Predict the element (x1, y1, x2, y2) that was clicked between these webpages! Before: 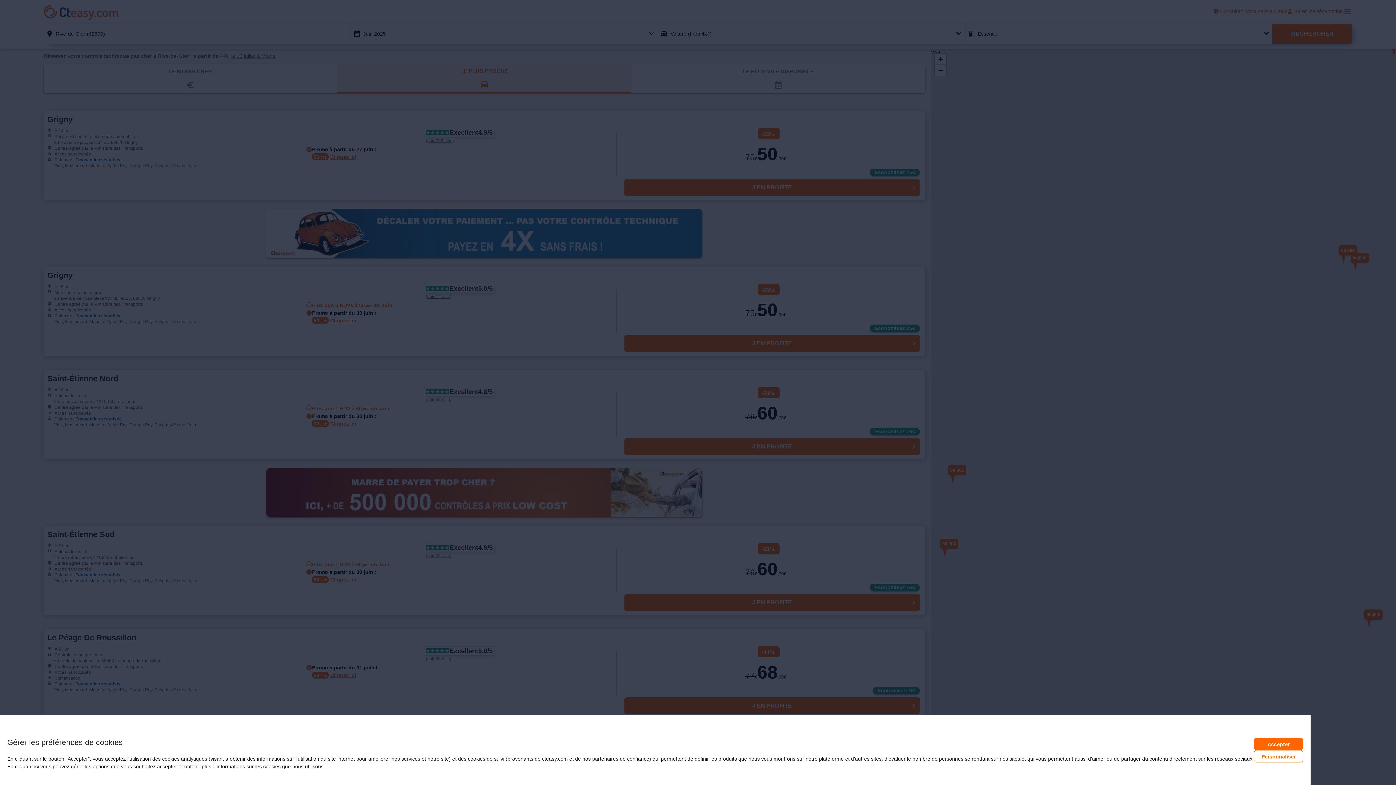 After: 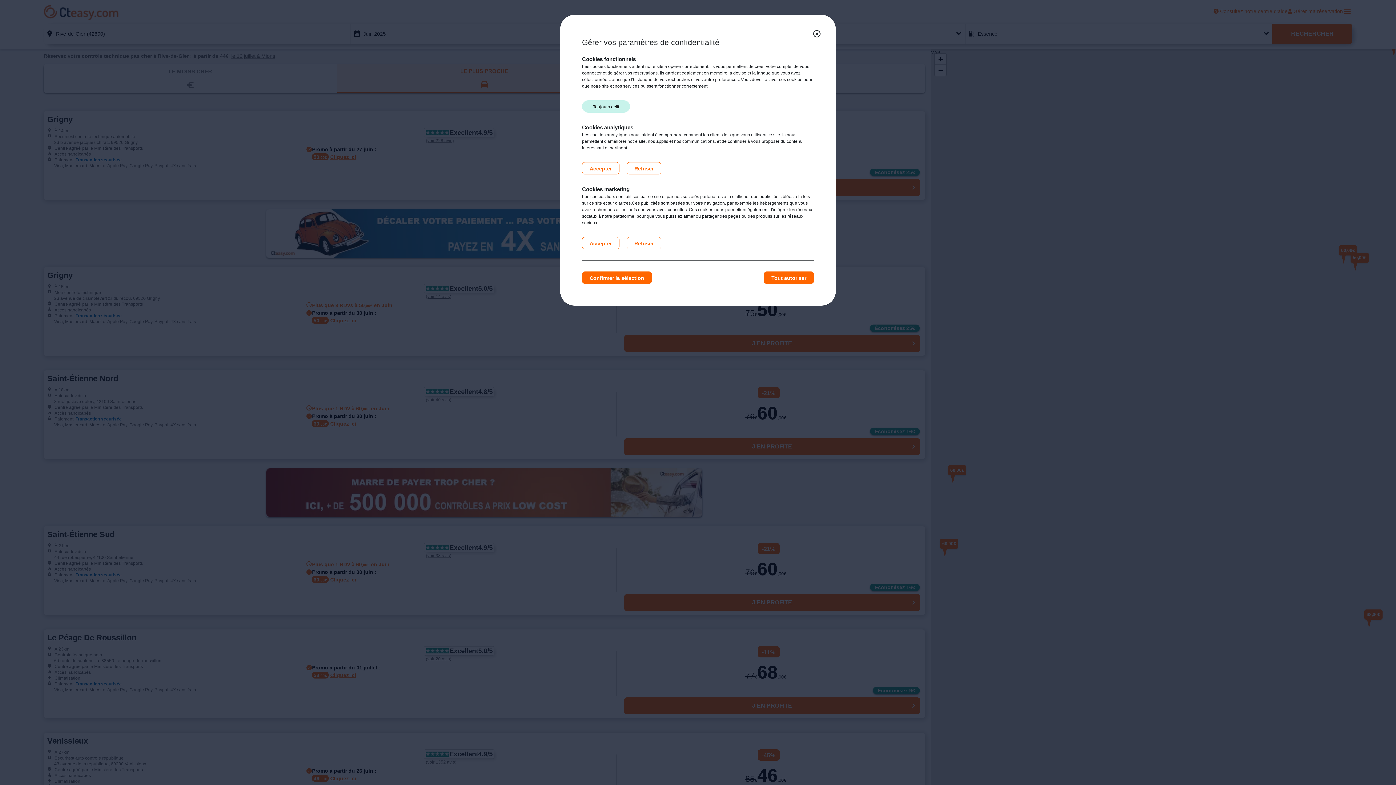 Action: label: Personnaliser bbox: (1254, 750, 1303, 762)